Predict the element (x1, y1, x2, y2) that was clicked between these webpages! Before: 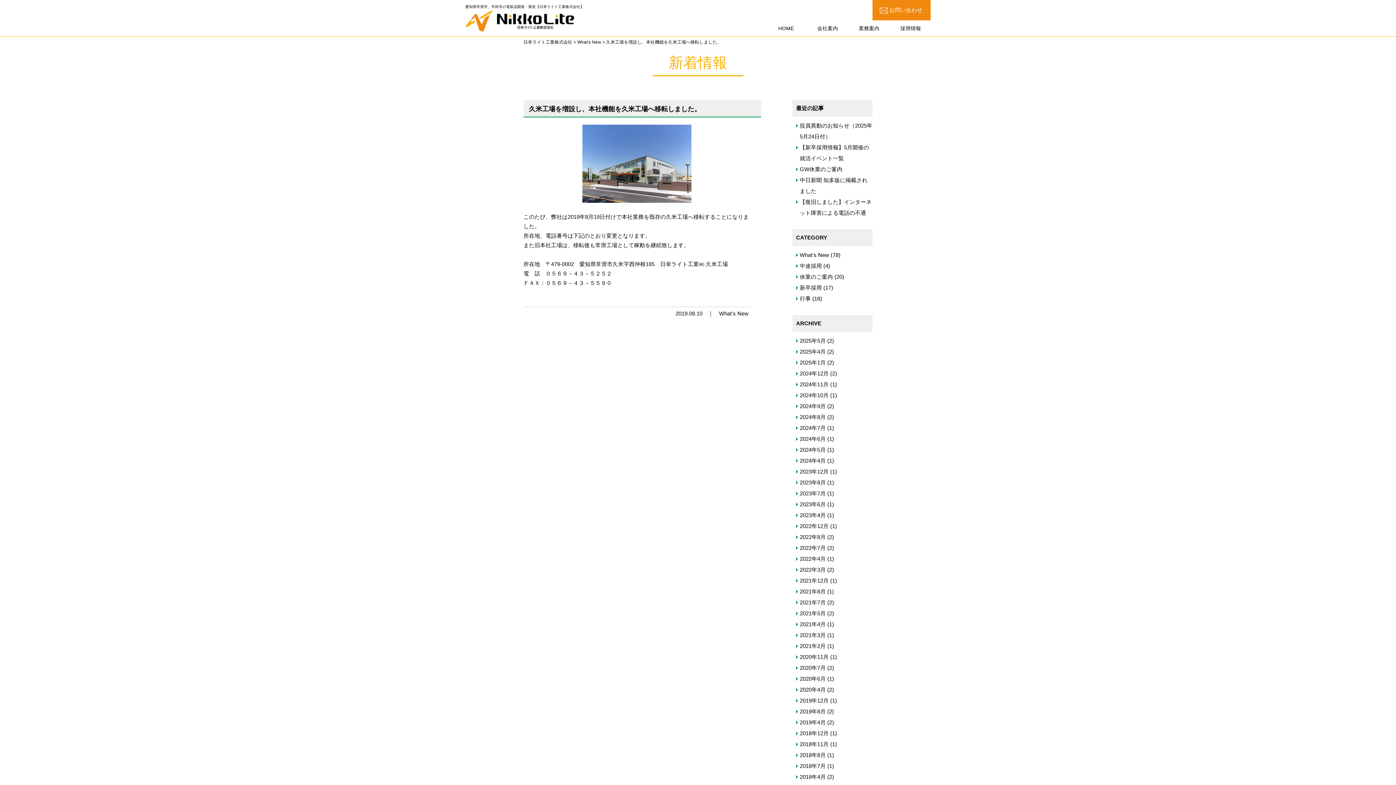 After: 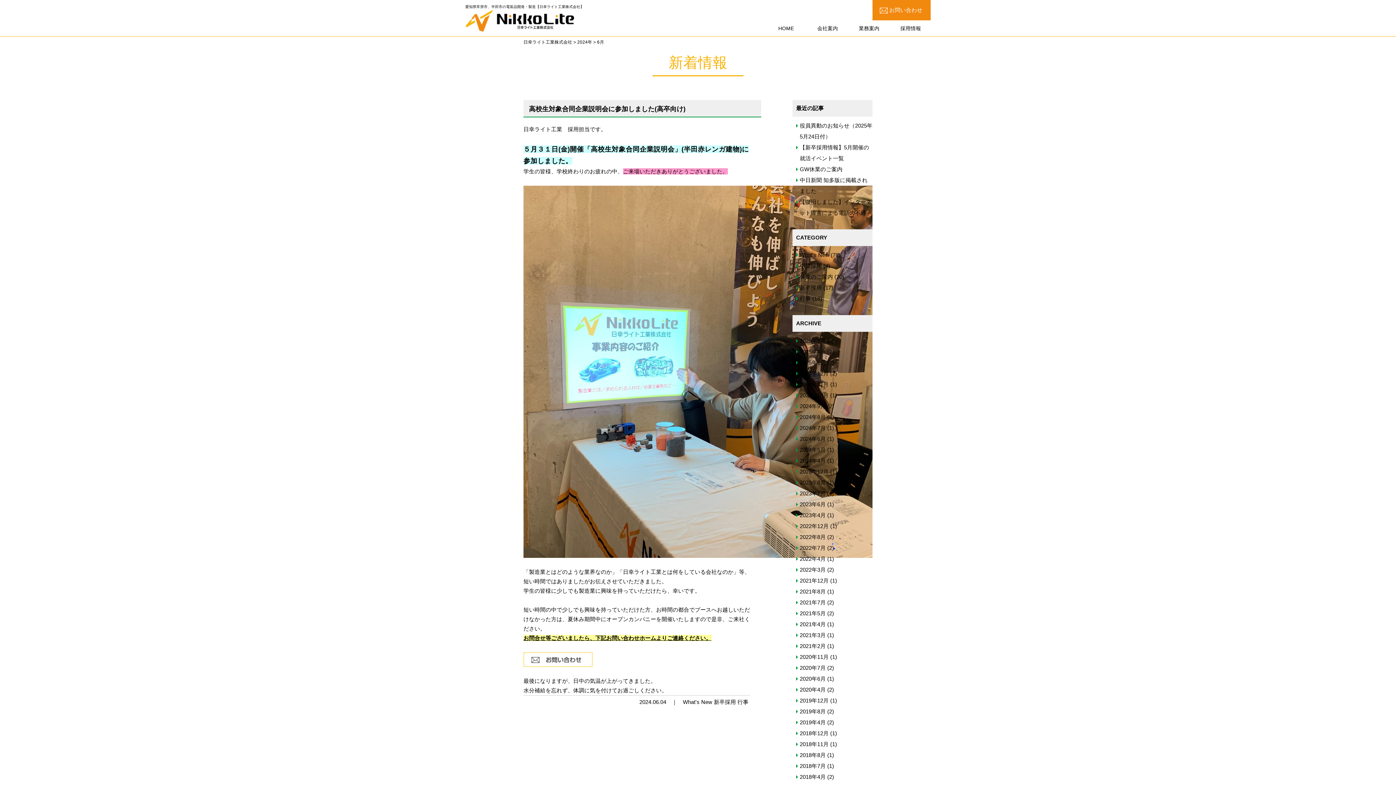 Action: label: 2024年6月 bbox: (800, 436, 825, 442)